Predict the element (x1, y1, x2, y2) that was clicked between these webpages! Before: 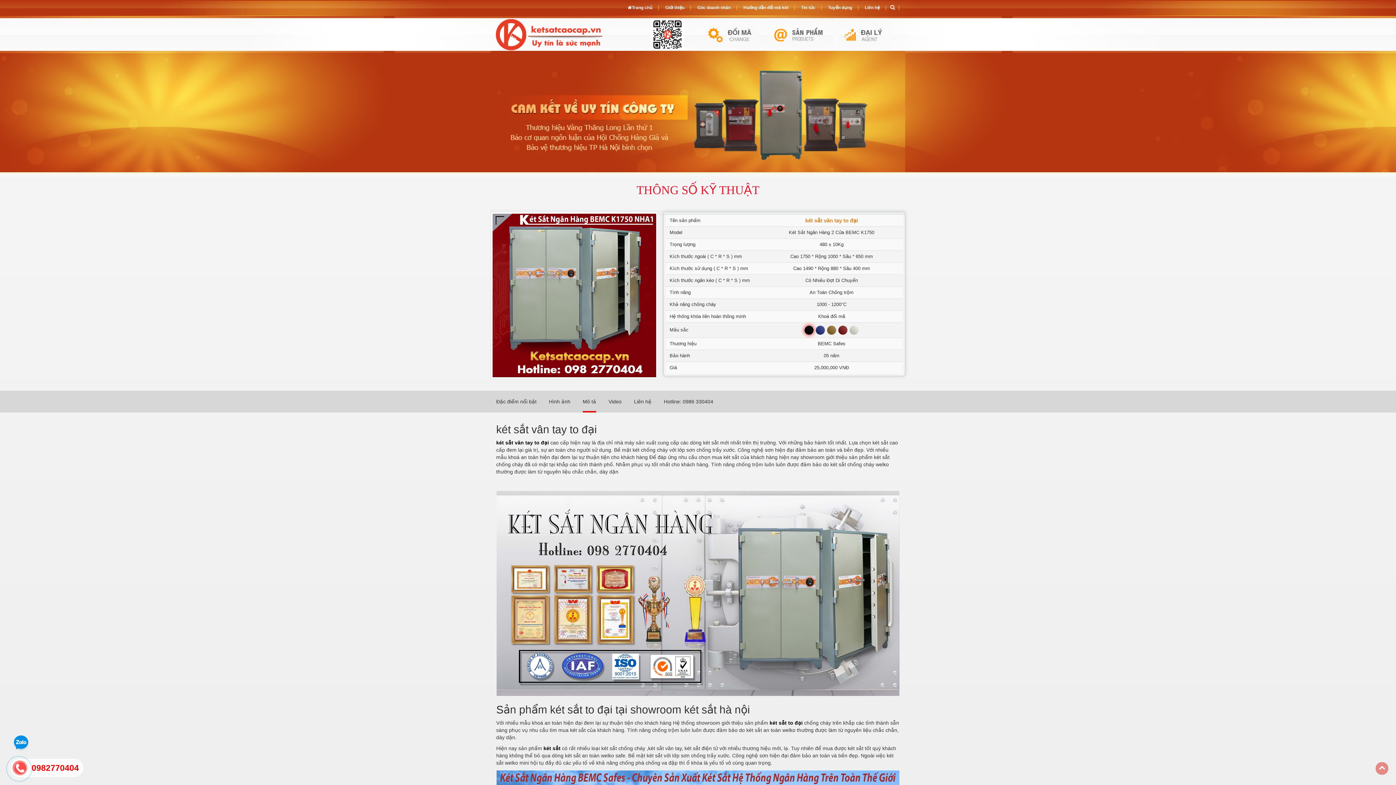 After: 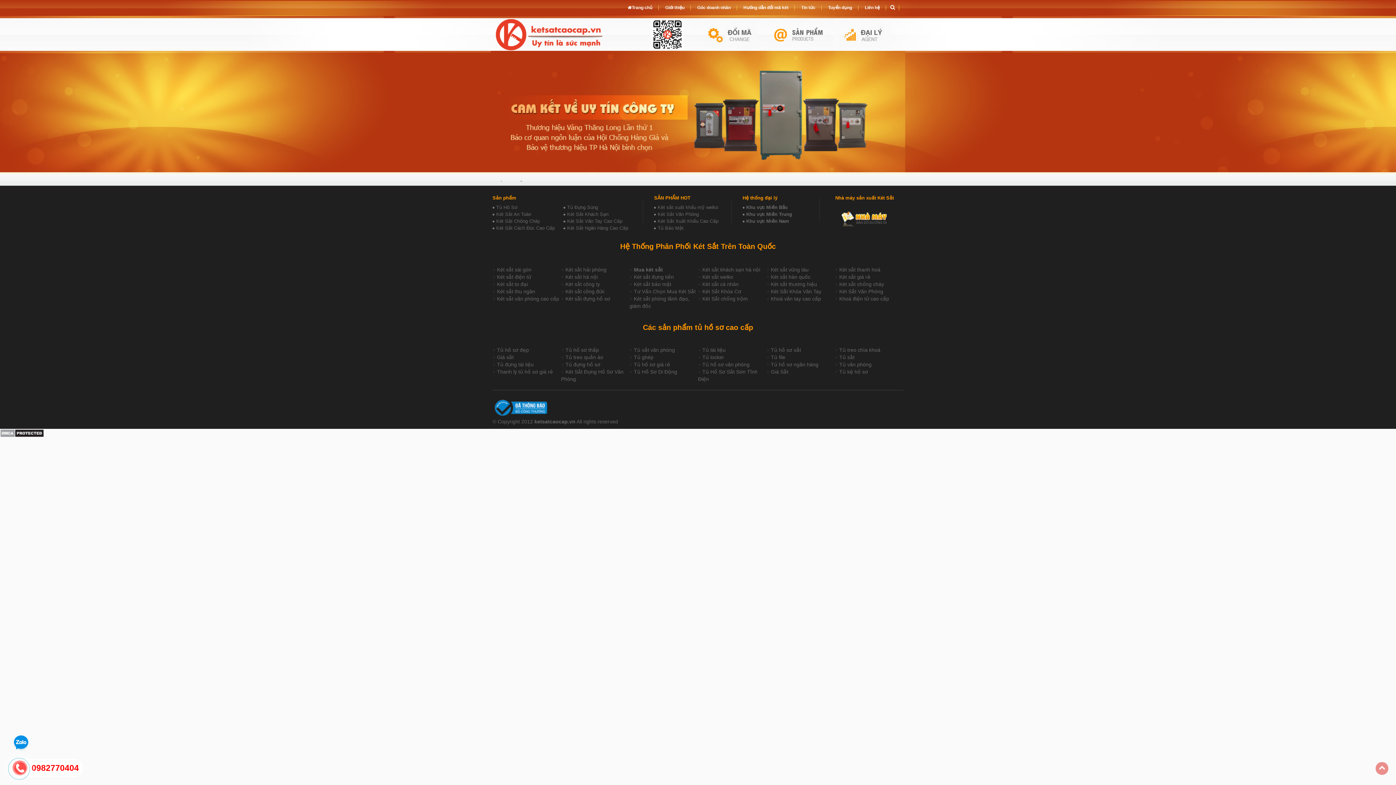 Action: label: Tuyển dụng bbox: (826, 5, 854, 10)